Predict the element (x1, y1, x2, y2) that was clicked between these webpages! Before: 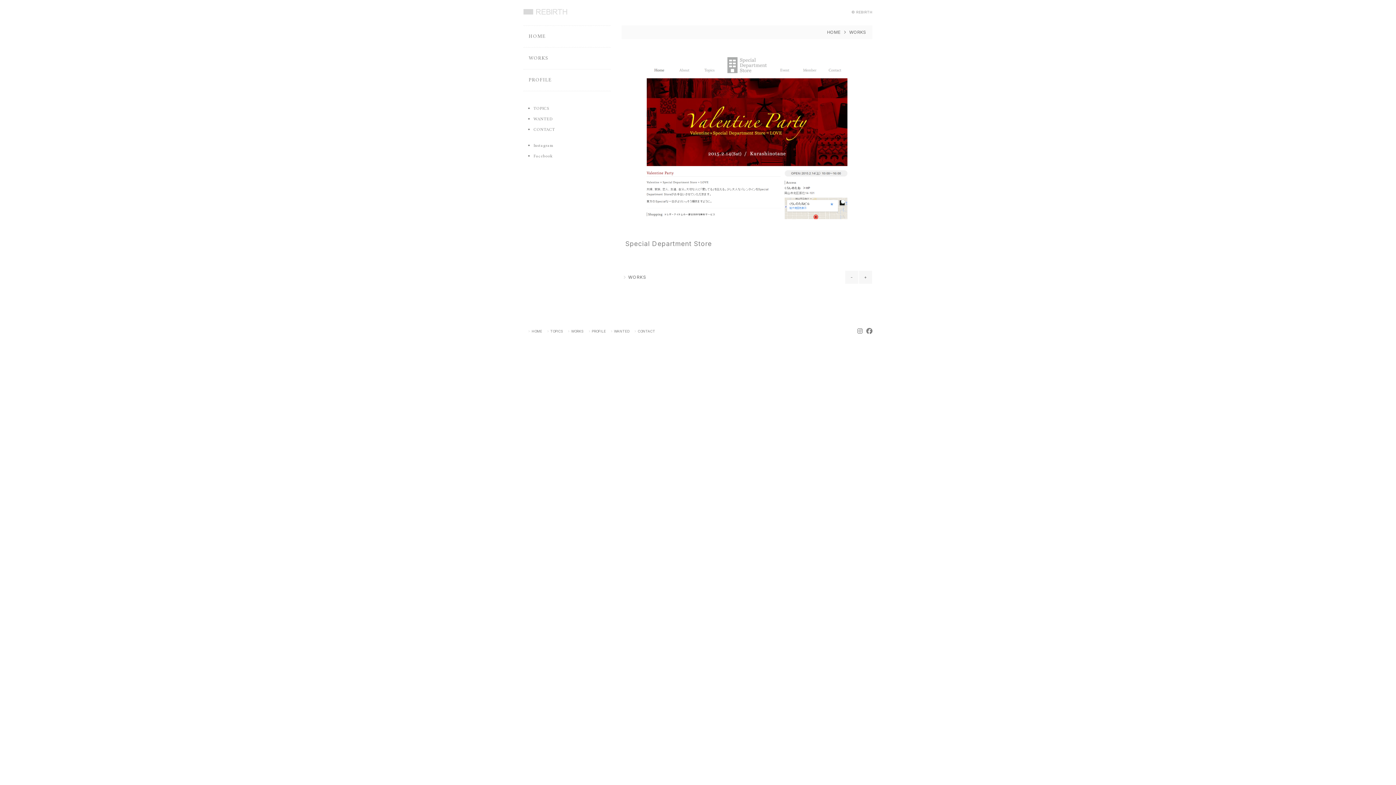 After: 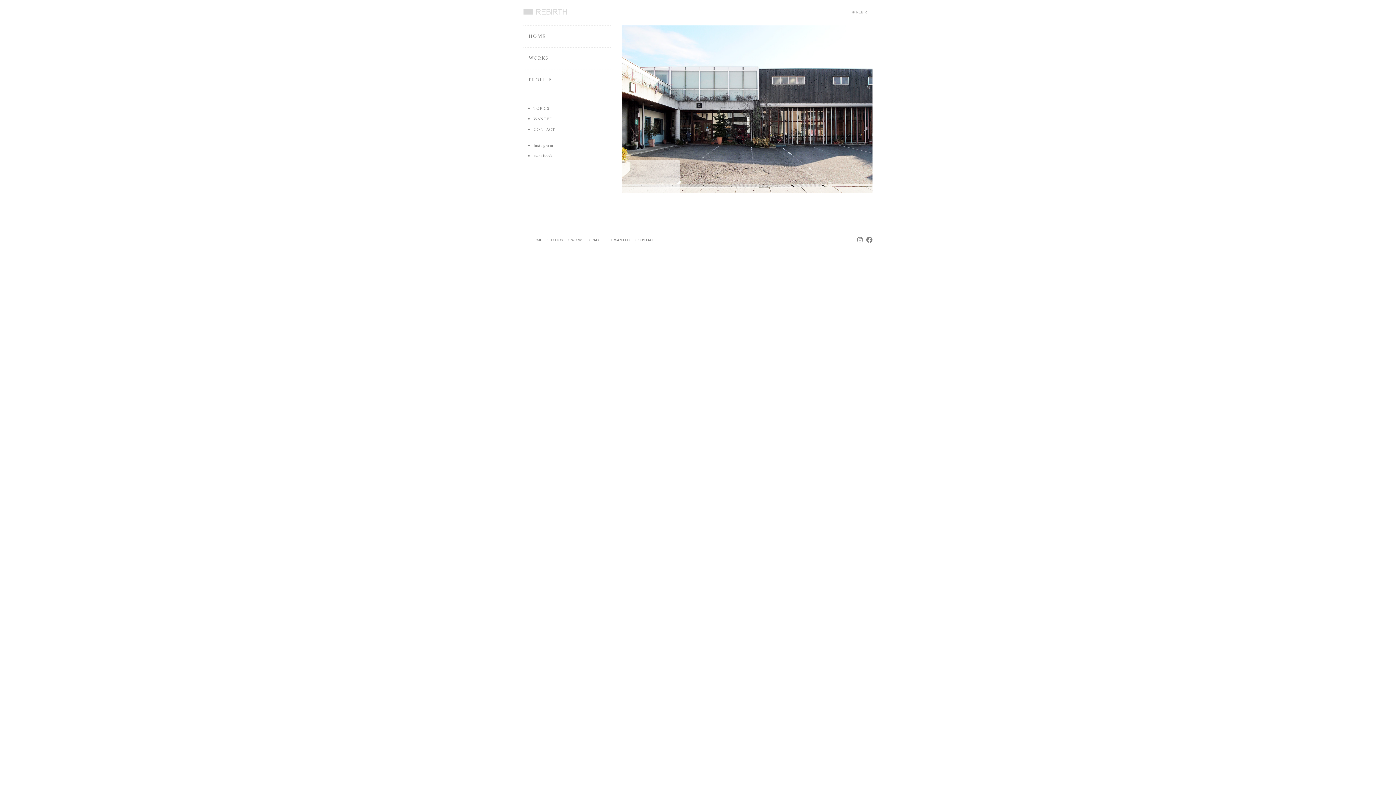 Action: label: HOME bbox: (523, 25, 610, 47)